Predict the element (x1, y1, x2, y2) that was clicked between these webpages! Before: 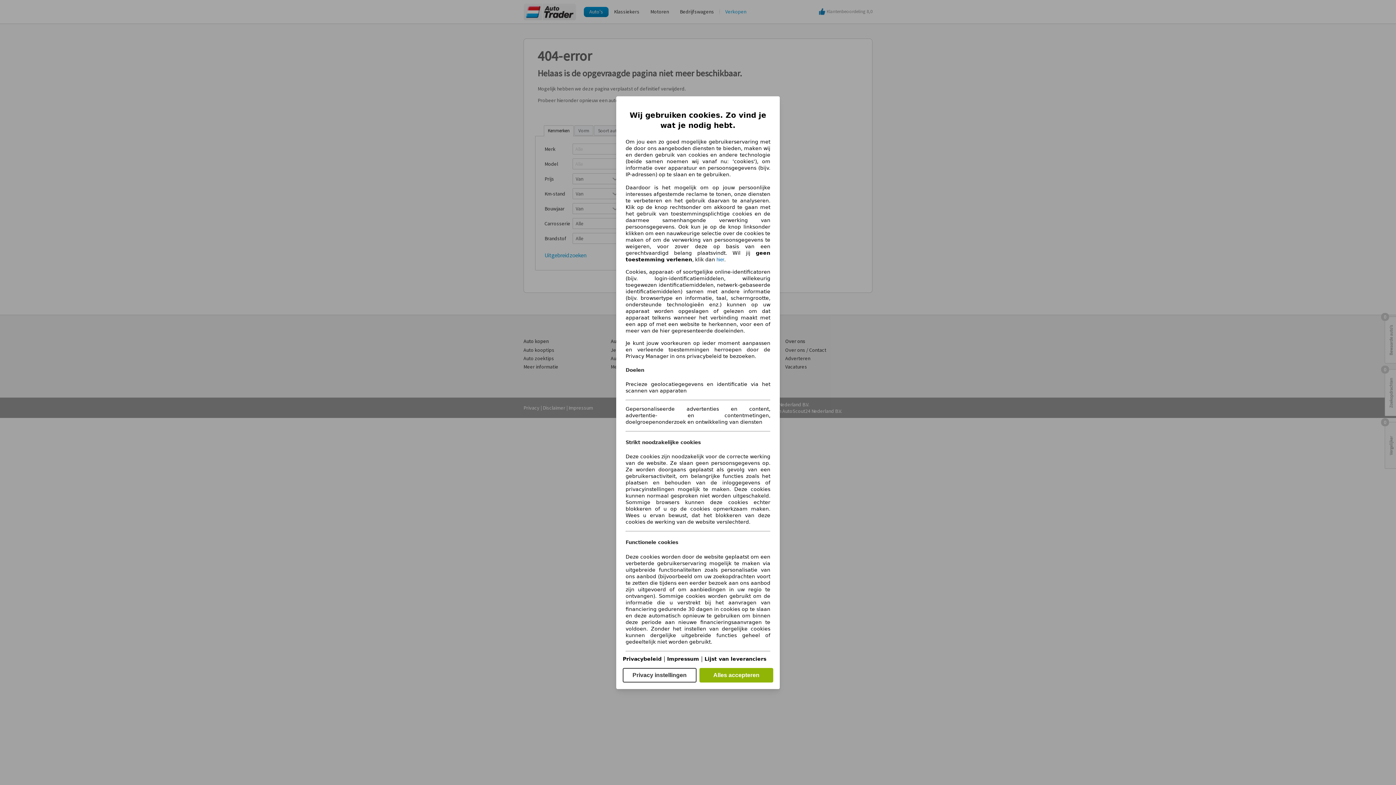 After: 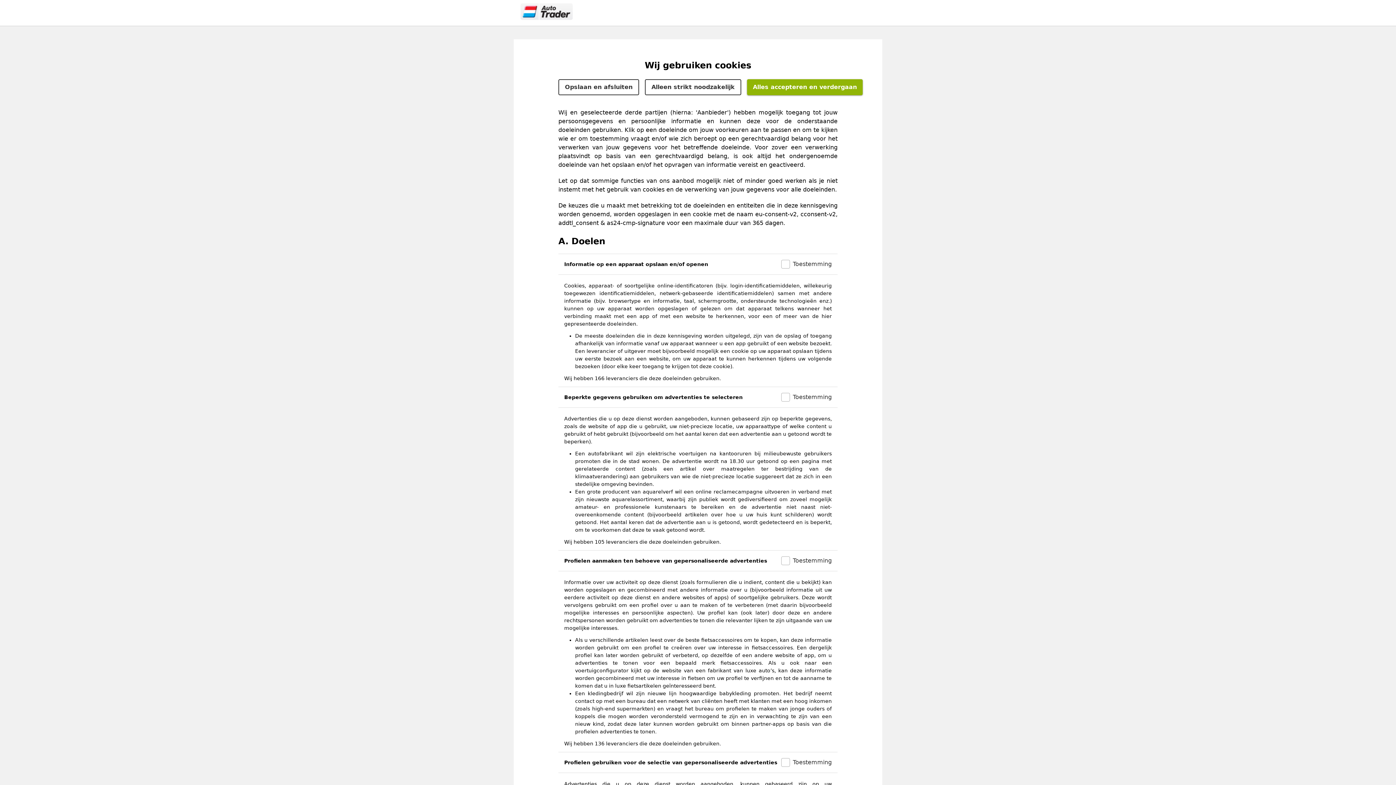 Action: bbox: (622, 668, 696, 682) label: Privacy instellingen